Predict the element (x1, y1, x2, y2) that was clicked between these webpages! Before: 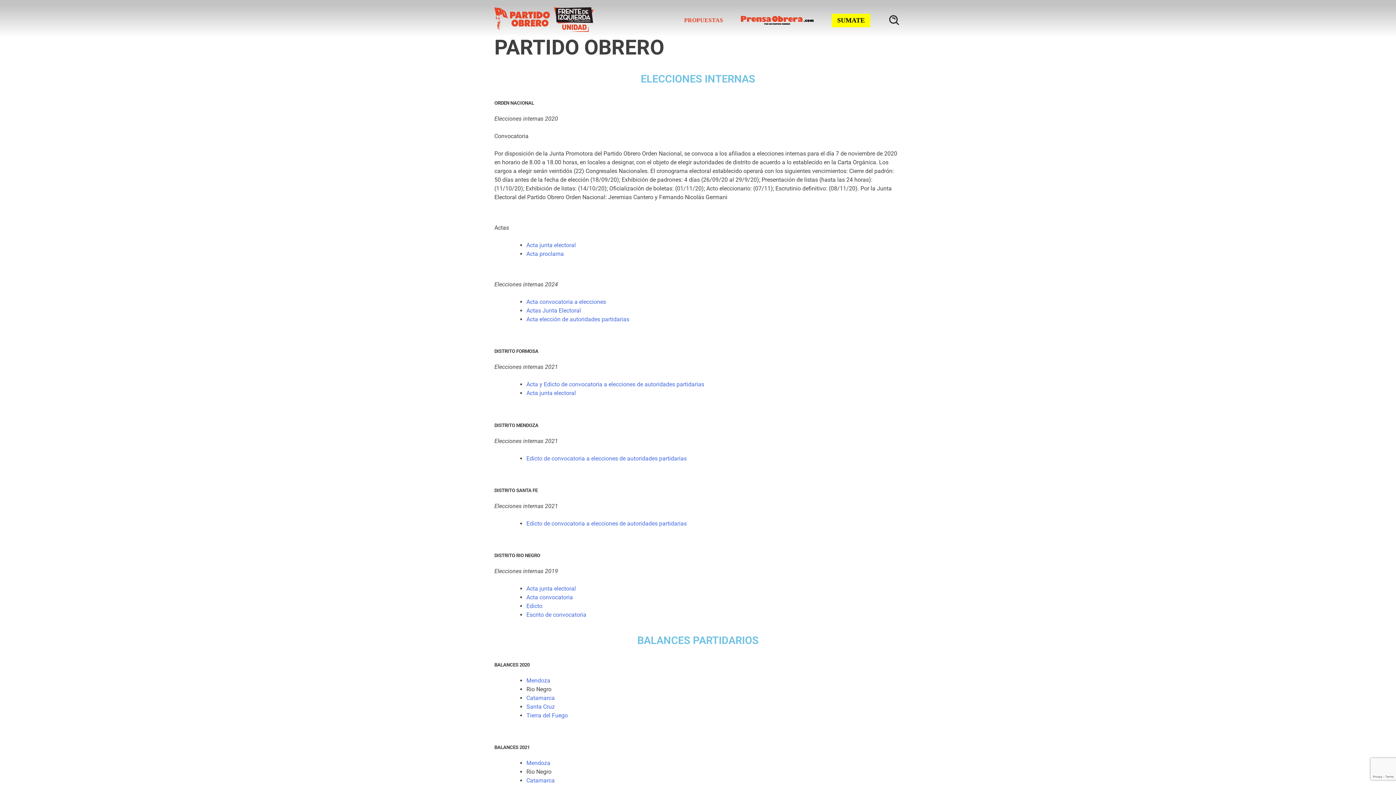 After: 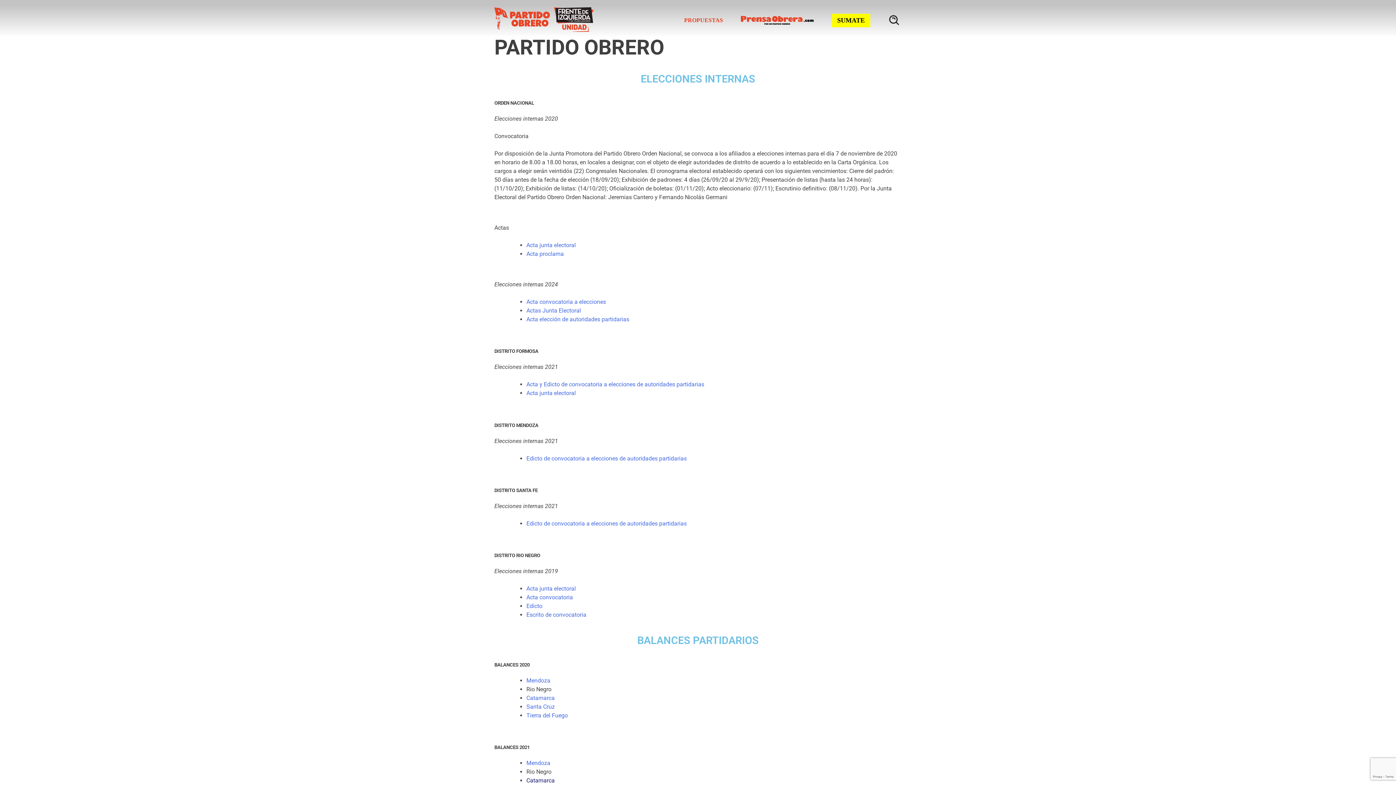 Action: bbox: (526, 777, 554, 784) label: Catamarca